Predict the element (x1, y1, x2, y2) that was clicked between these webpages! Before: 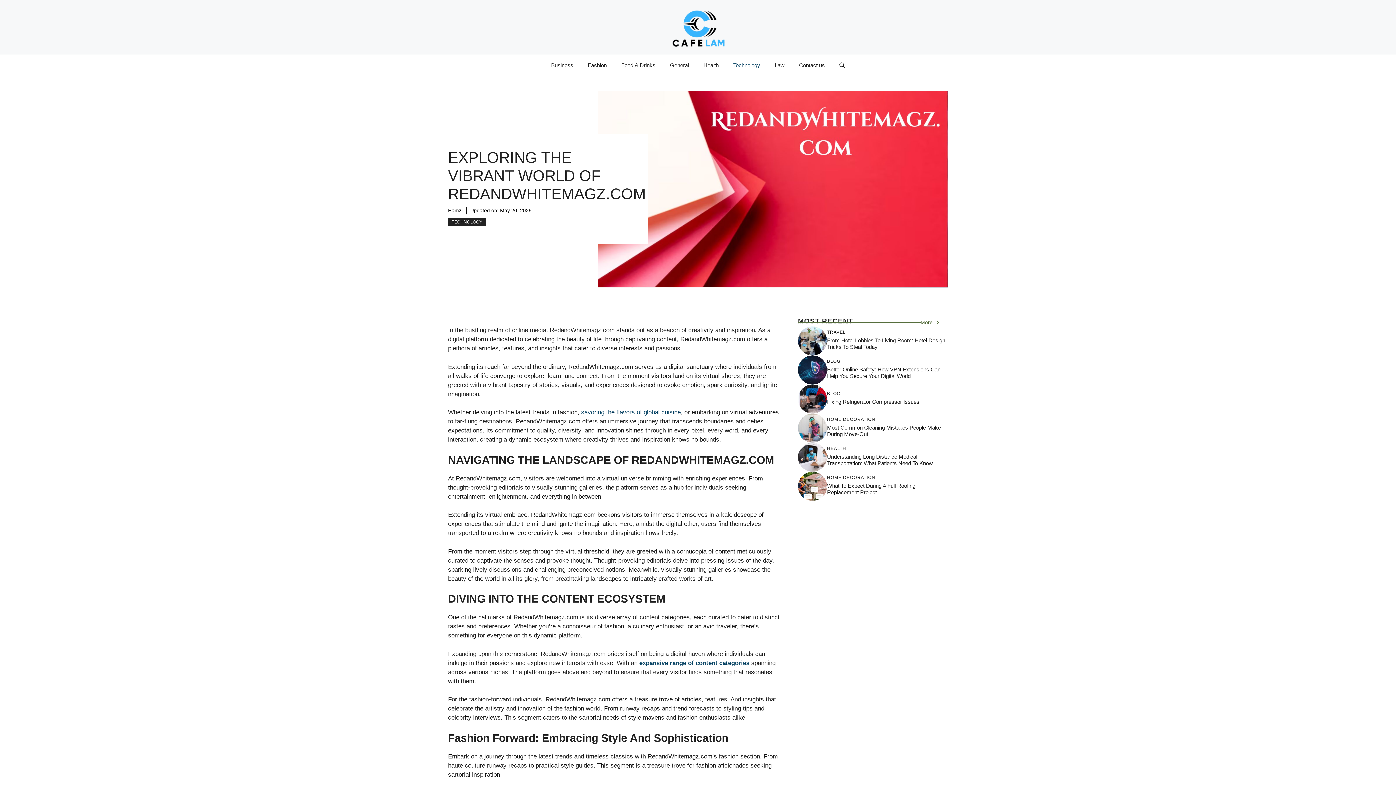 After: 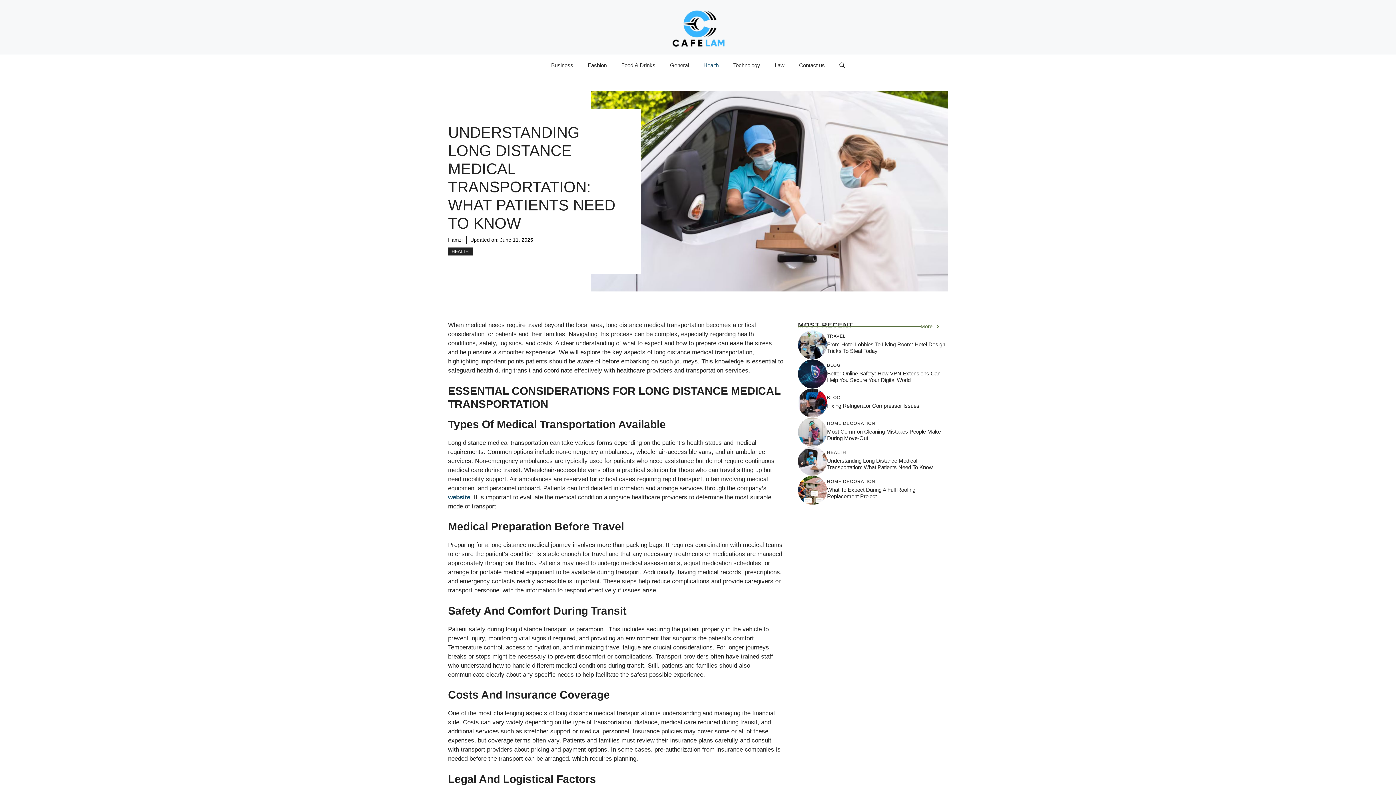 Action: bbox: (798, 453, 827, 460)